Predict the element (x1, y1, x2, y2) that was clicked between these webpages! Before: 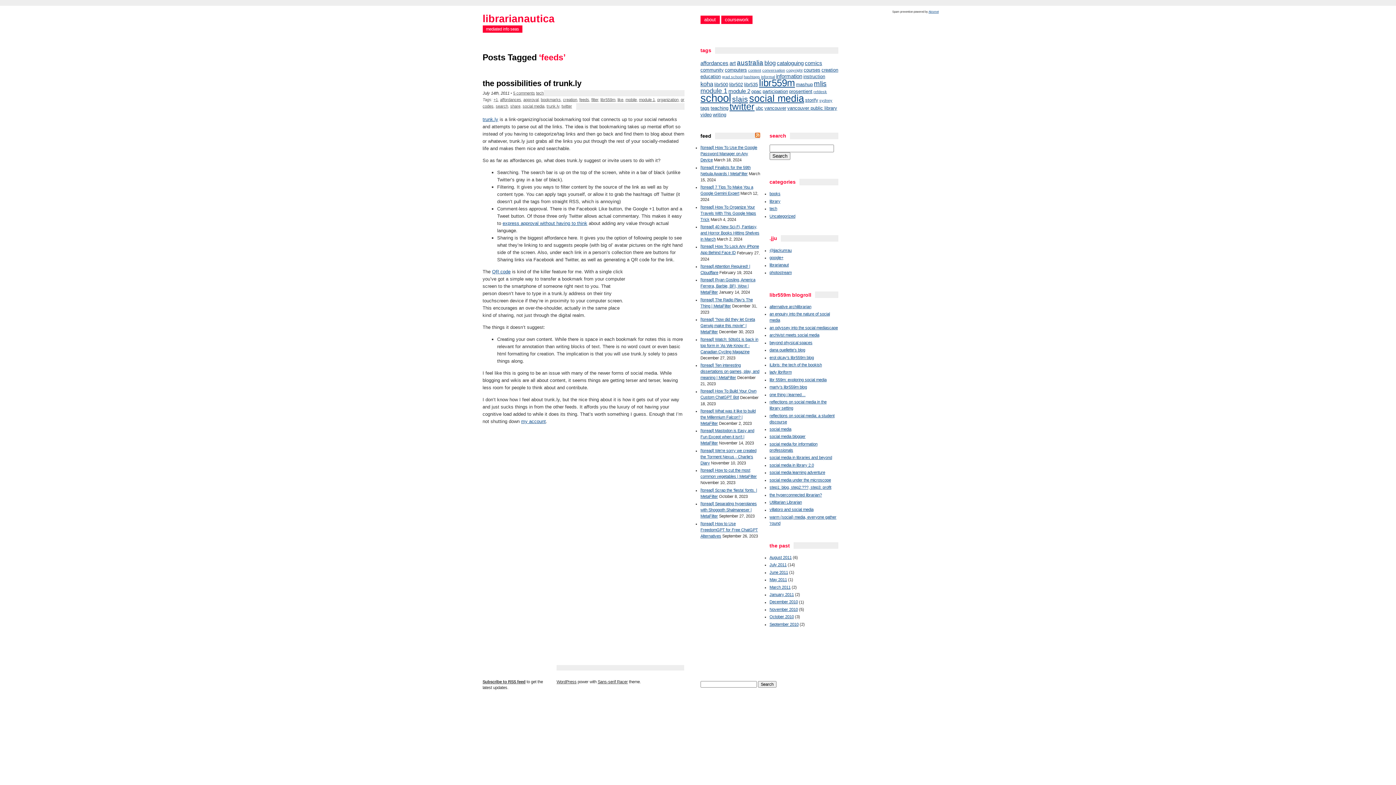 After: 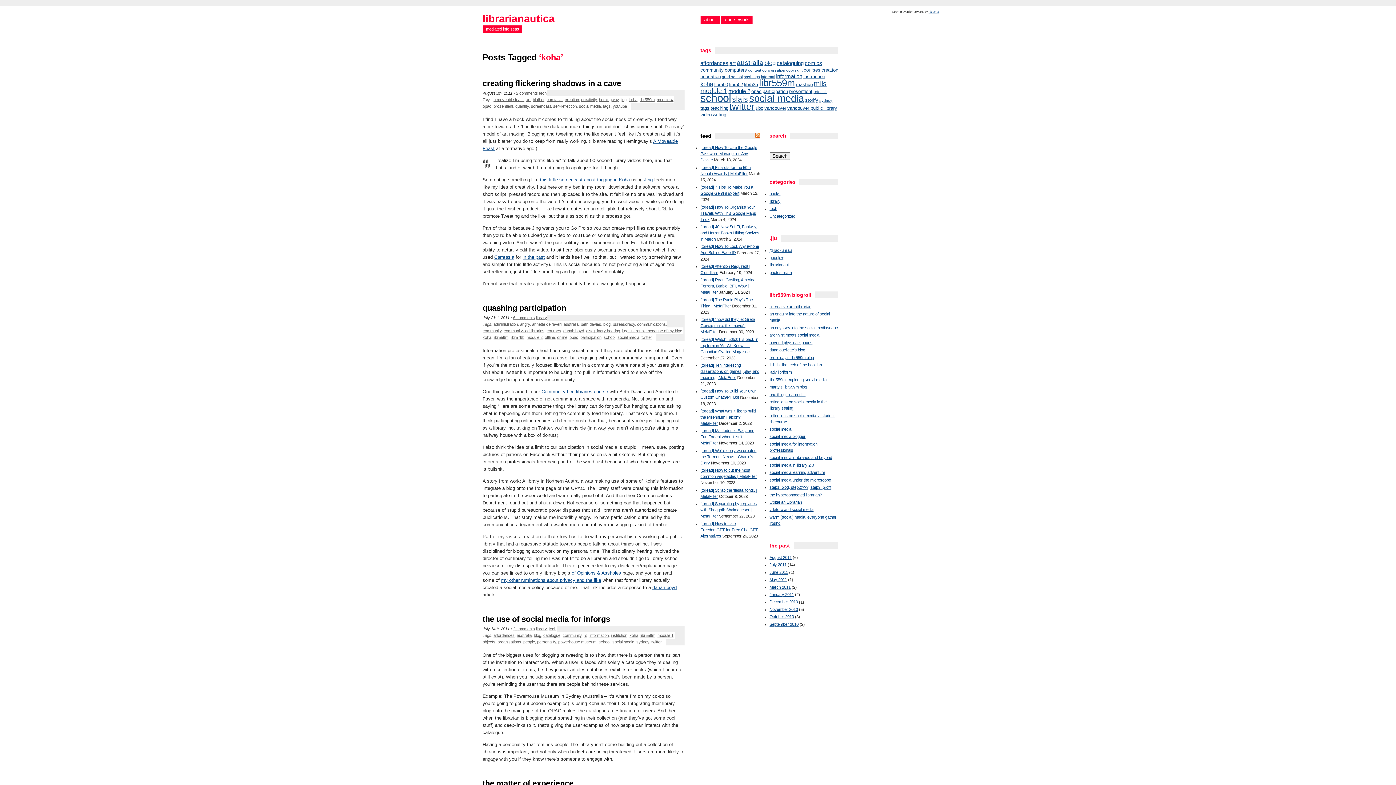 Action: label: koha (5 items) bbox: (700, 80, 713, 87)